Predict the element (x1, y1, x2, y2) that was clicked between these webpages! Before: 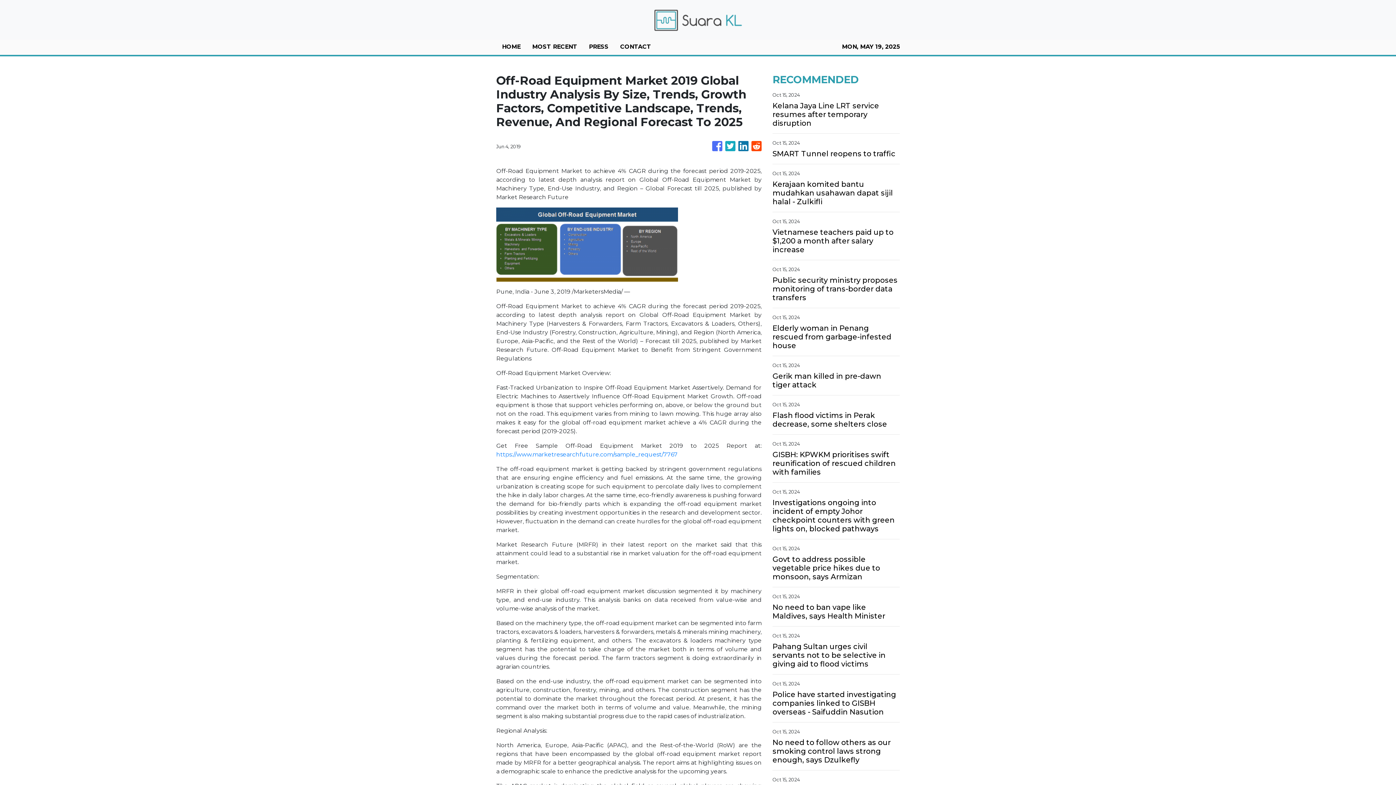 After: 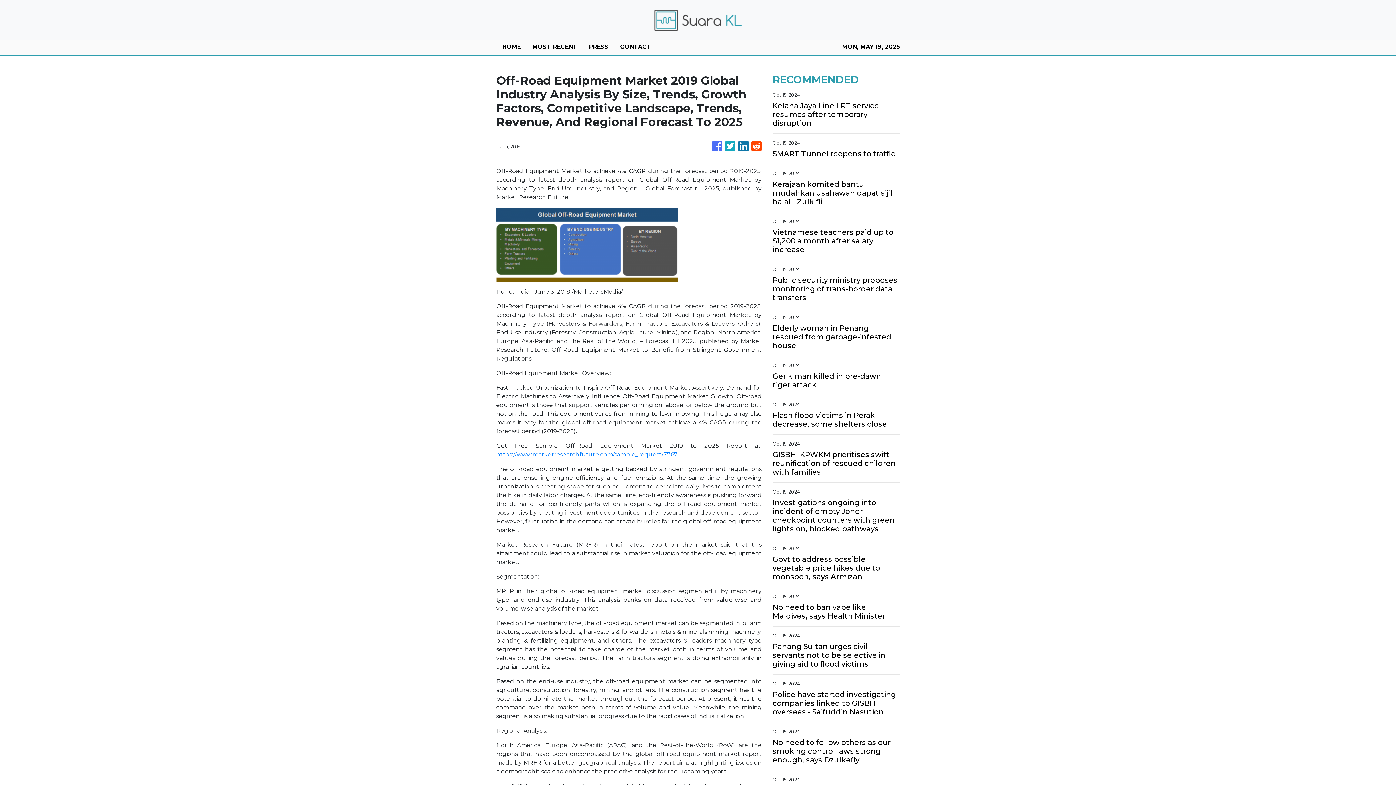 Action: bbox: (712, 137, 722, 155)